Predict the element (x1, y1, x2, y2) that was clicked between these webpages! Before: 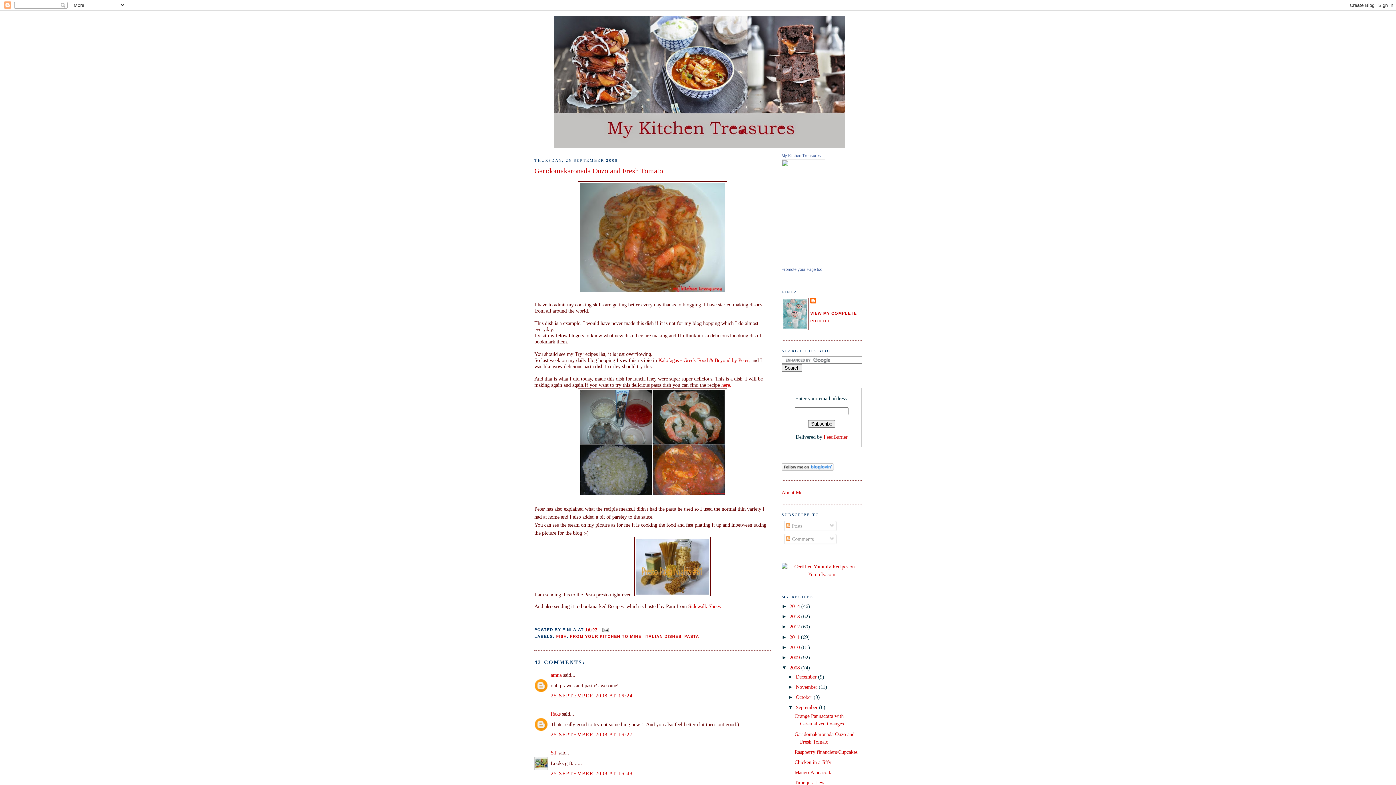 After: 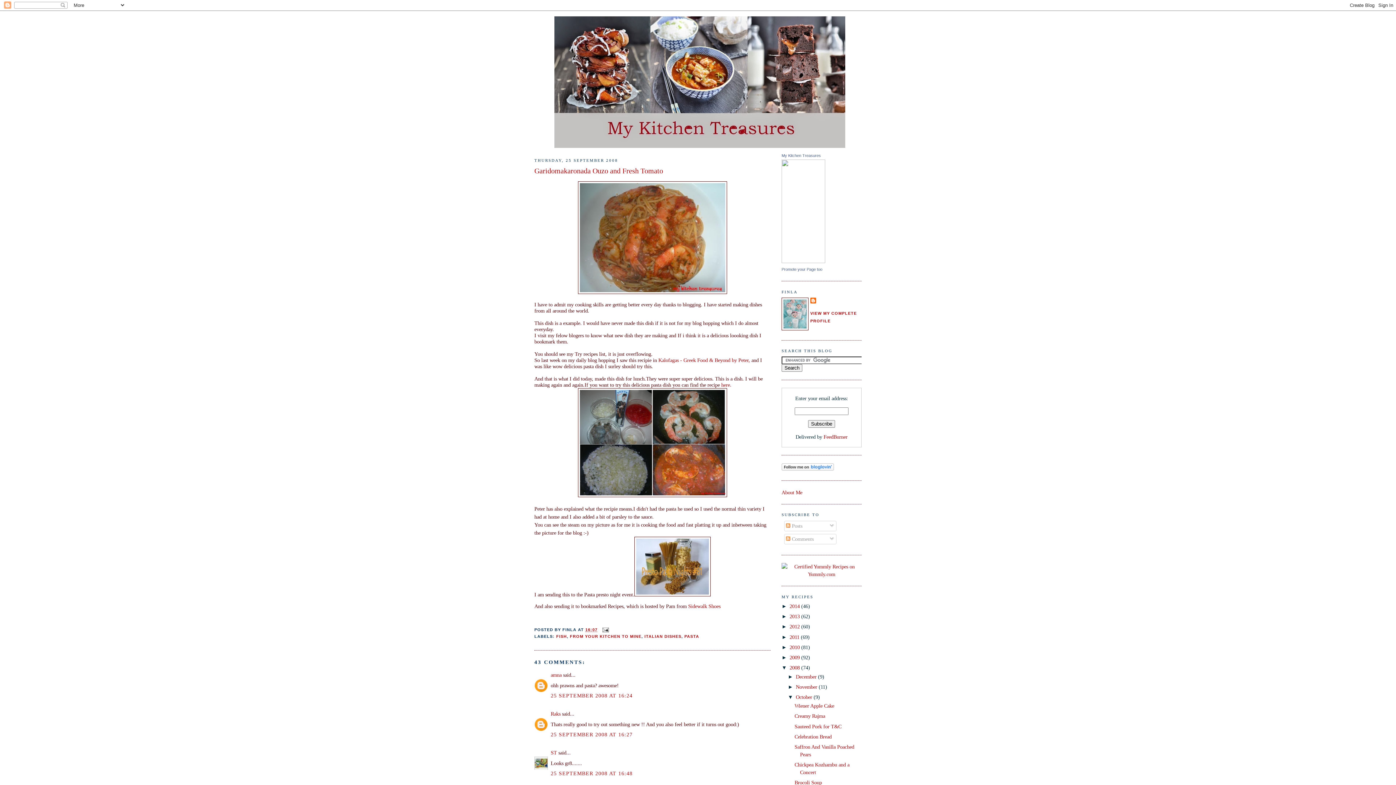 Action: bbox: (788, 694, 796, 700) label: ►  